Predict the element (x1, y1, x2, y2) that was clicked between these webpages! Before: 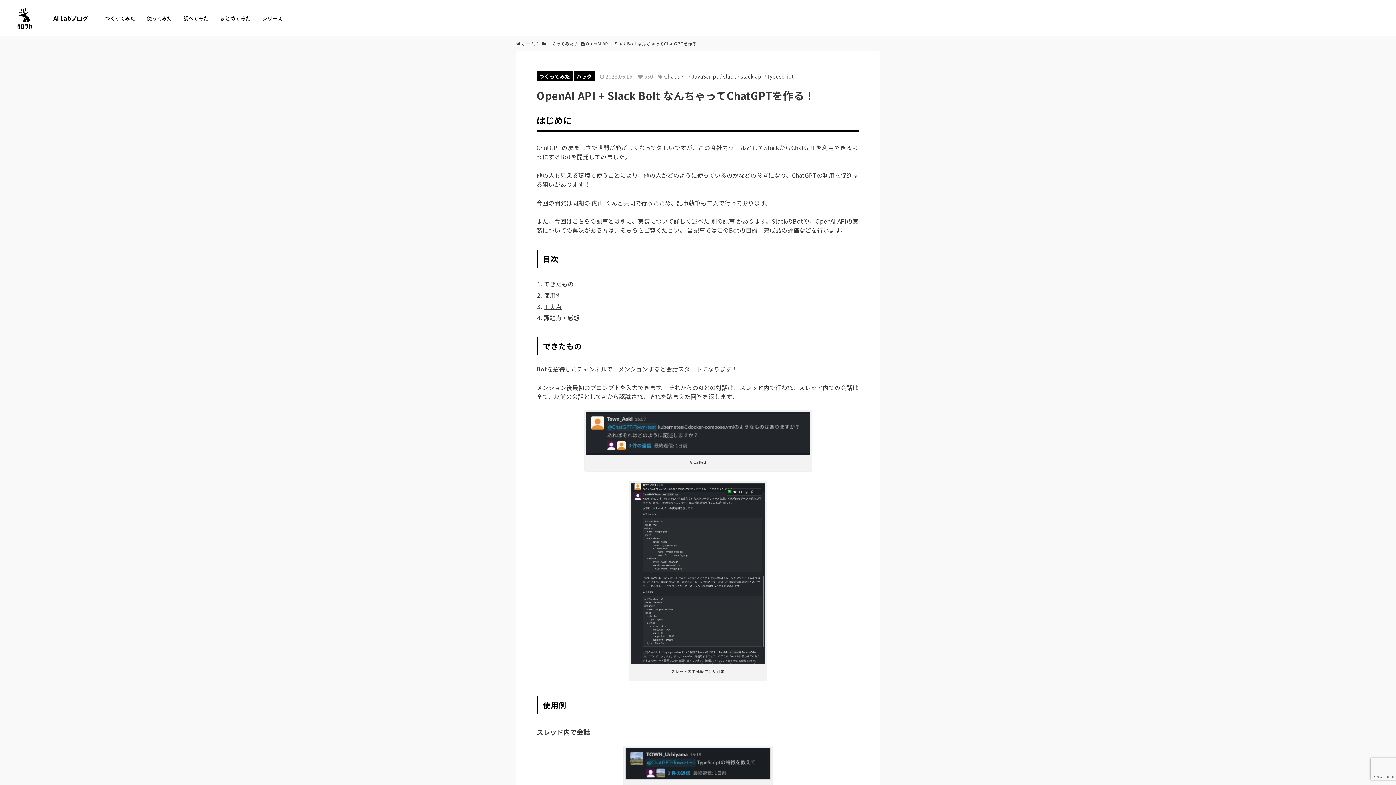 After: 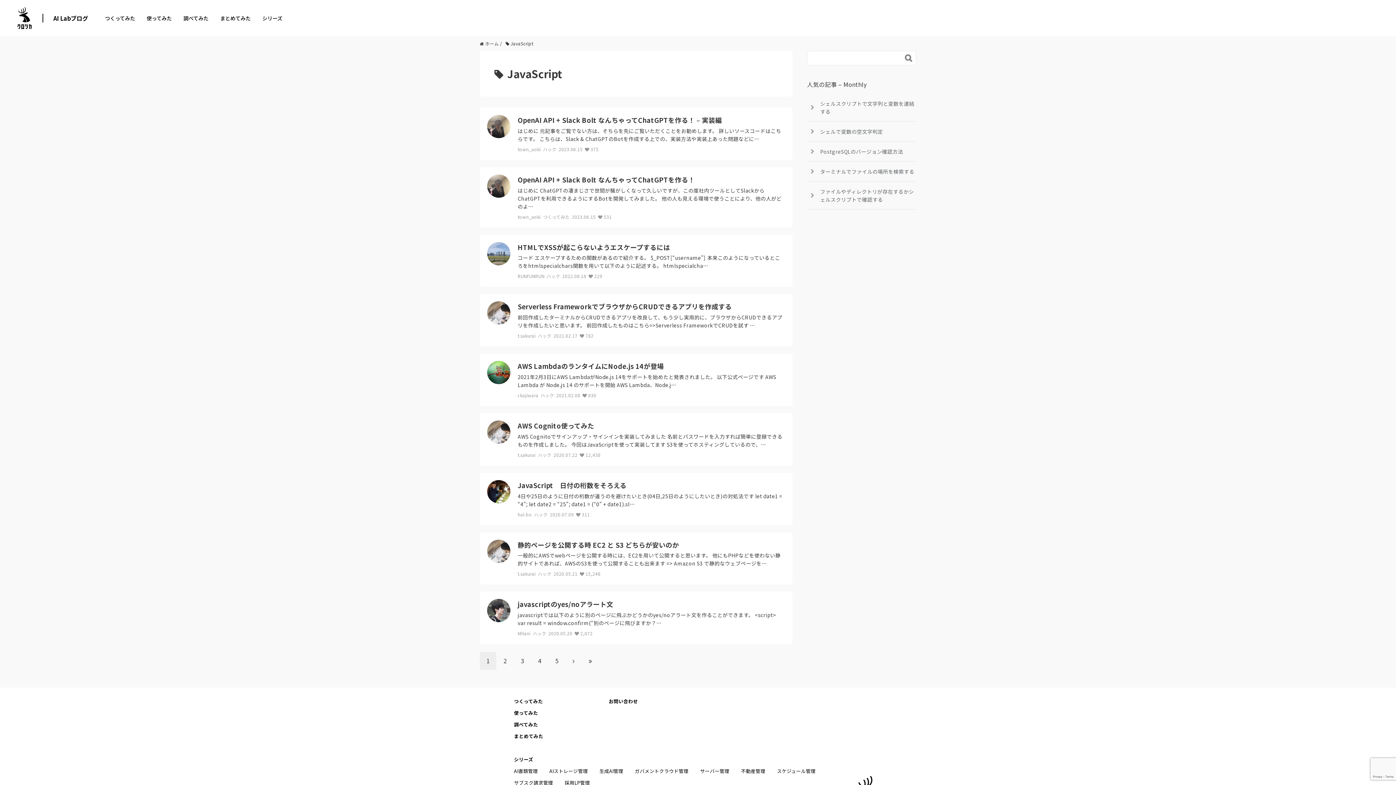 Action: bbox: (691, 72, 718, 79) label: JavaScript